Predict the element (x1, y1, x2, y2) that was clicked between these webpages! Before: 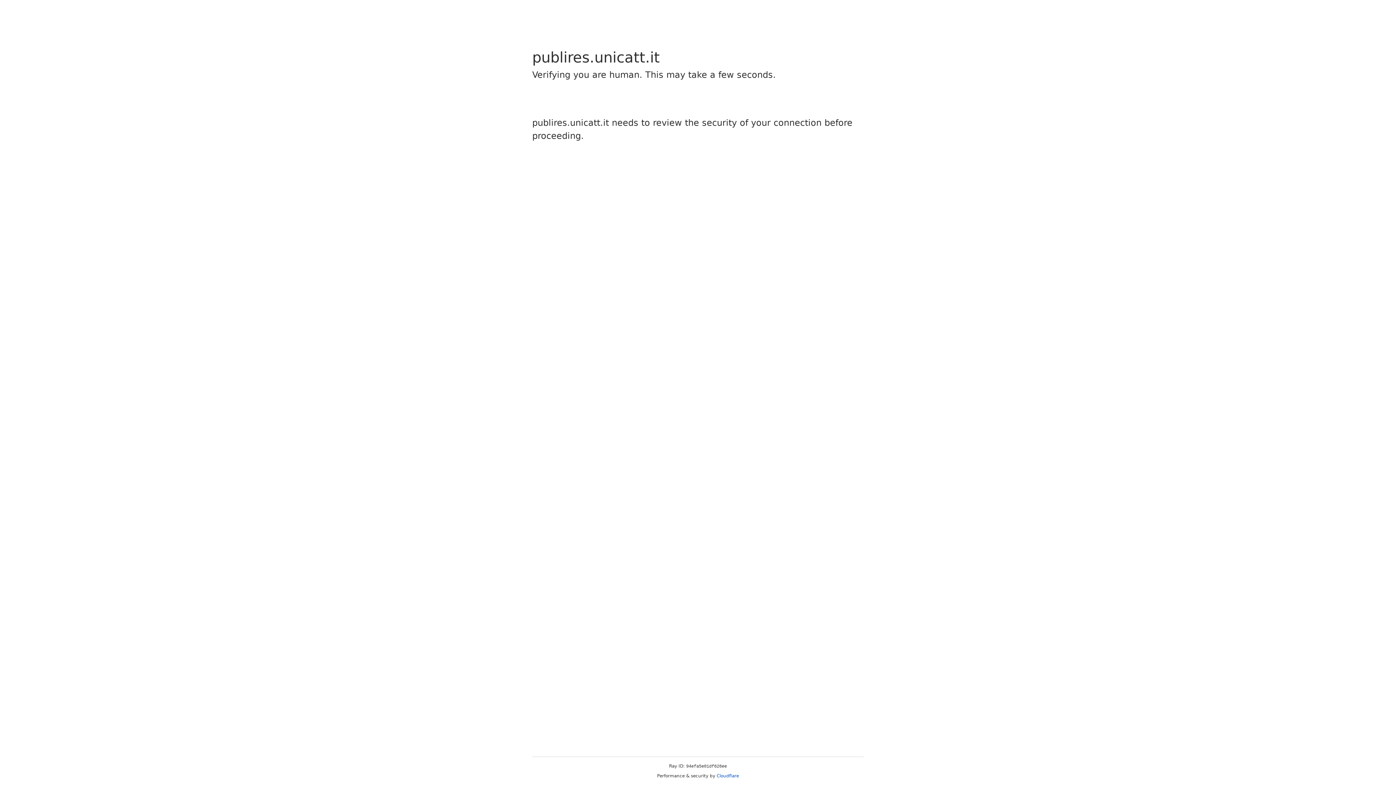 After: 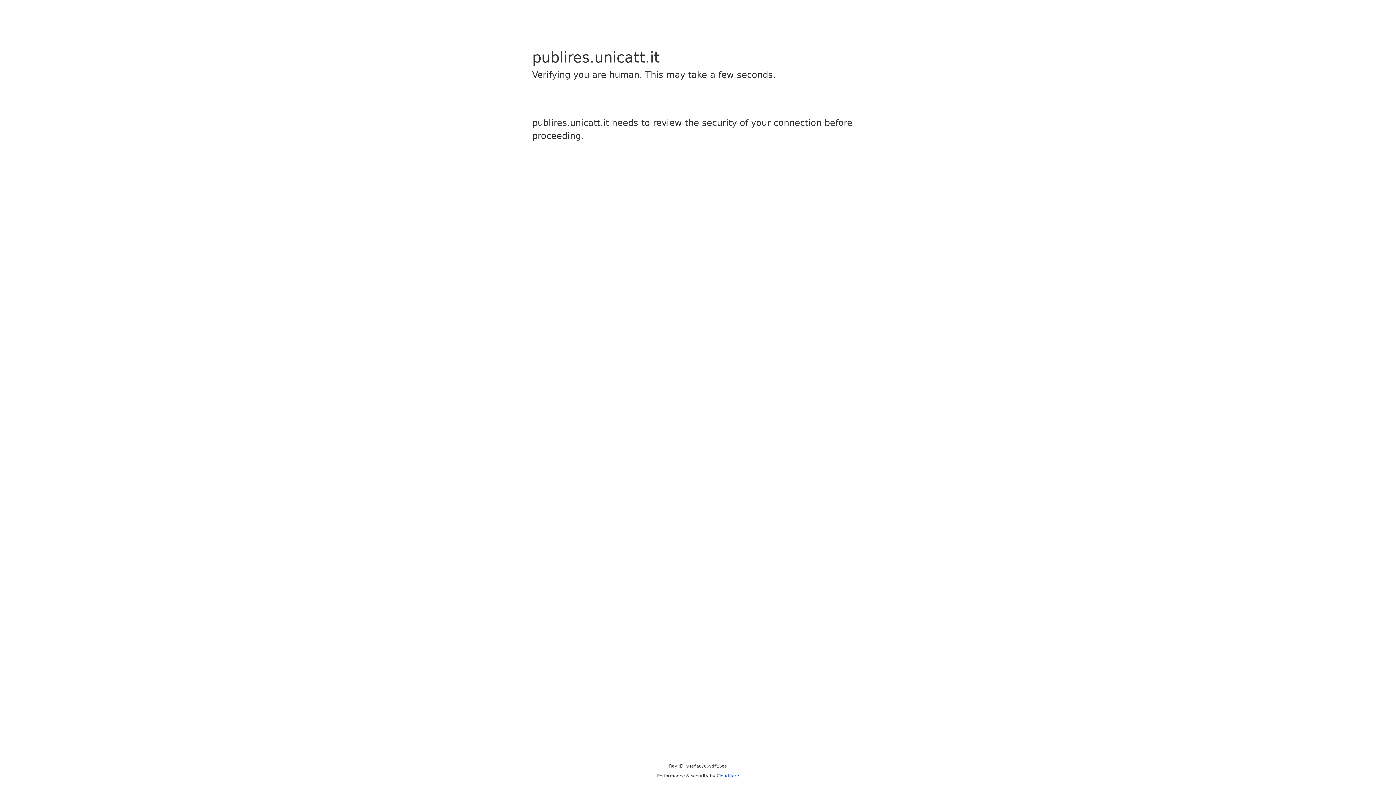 Action: bbox: (716, 773, 739, 778) label: Cloudflare